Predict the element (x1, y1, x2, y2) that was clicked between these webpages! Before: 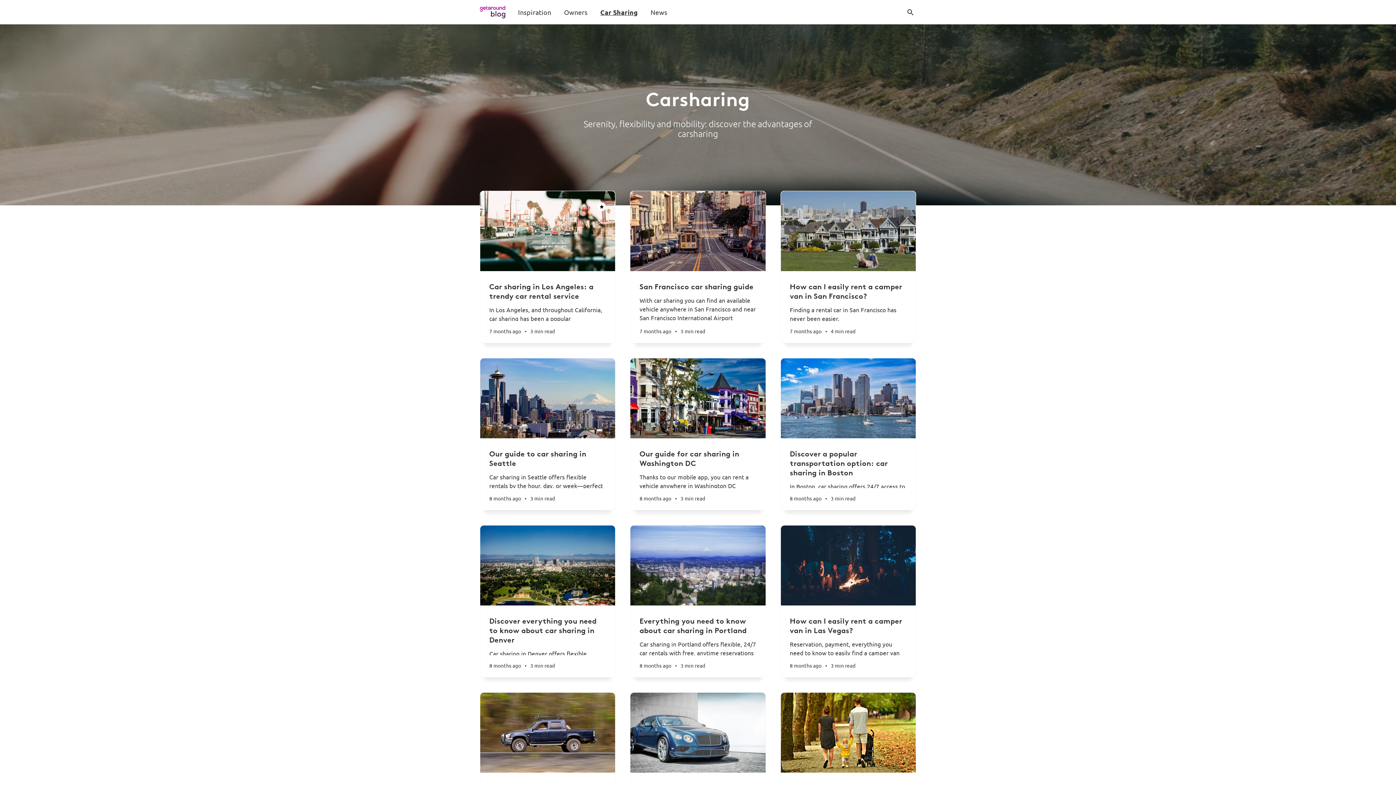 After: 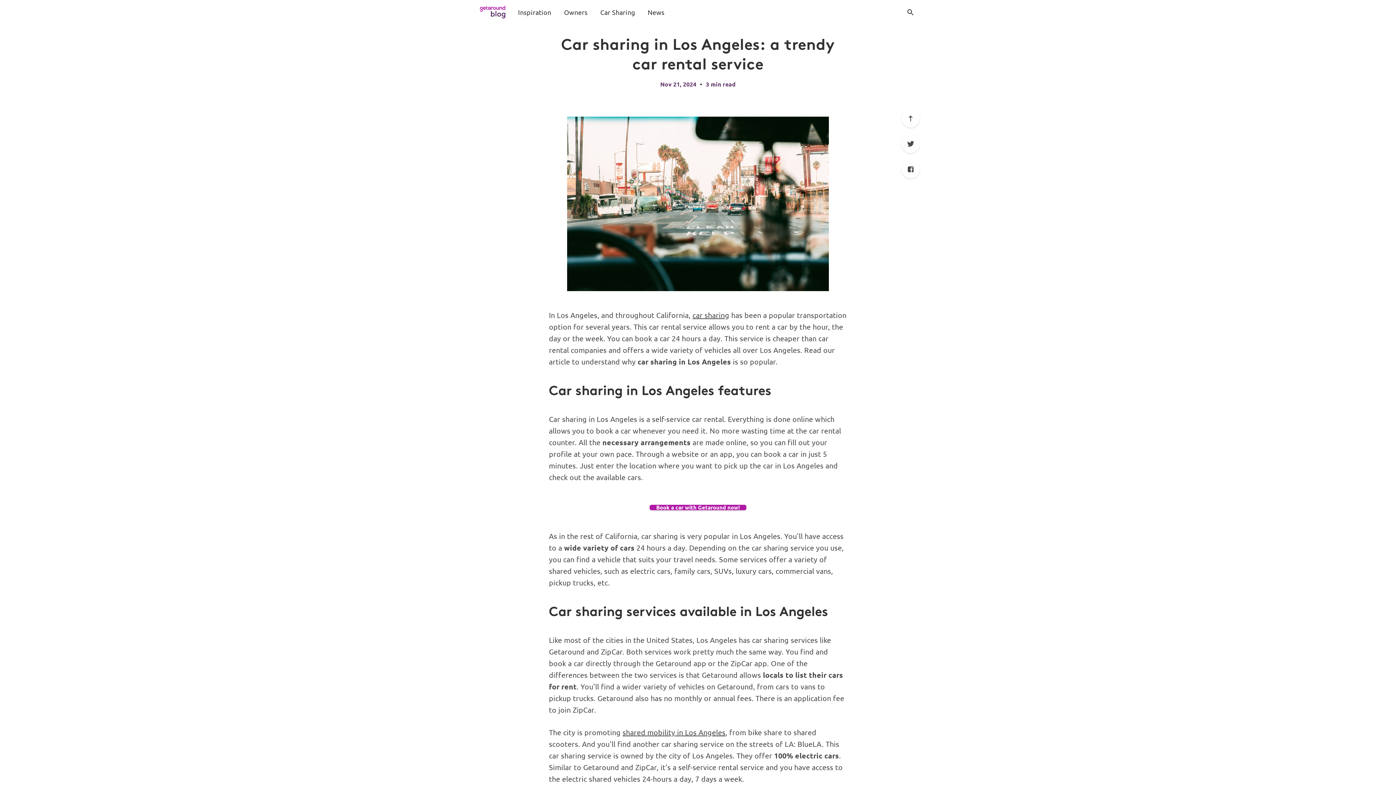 Action: bbox: (480, 271, 615, 343) label: Car sharing in Los Angeles: a trendy car rental service